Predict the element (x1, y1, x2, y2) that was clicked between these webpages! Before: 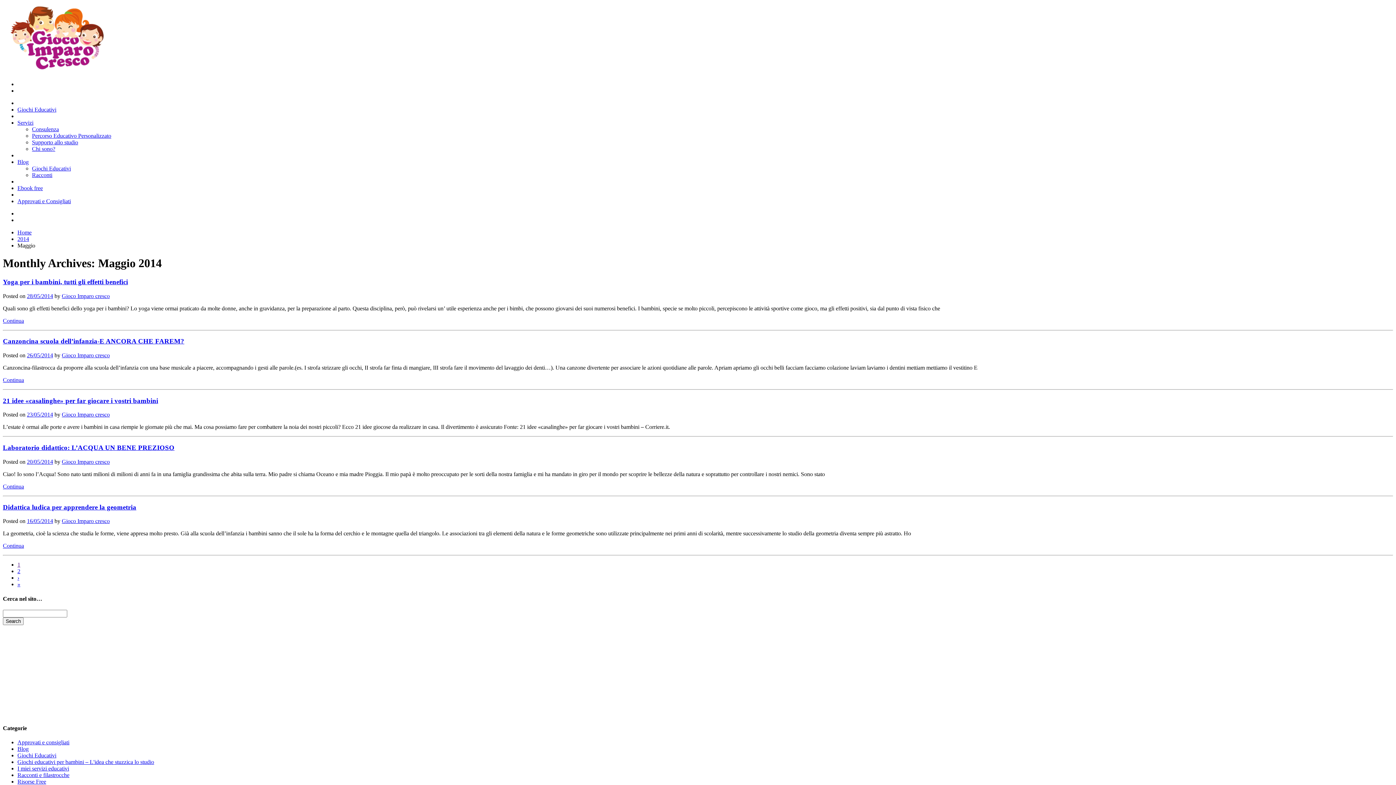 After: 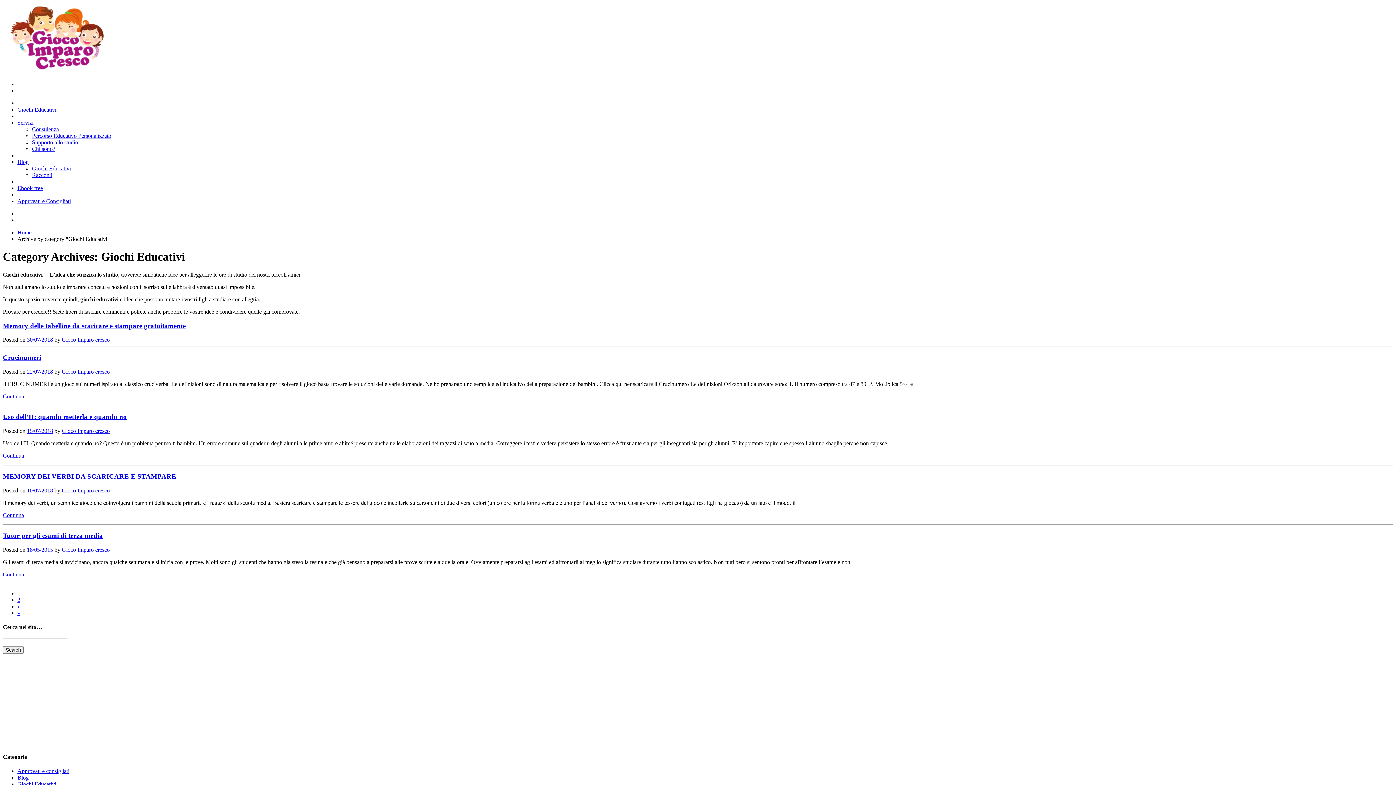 Action: bbox: (17, 752, 56, 759) label: Giochi Educativi